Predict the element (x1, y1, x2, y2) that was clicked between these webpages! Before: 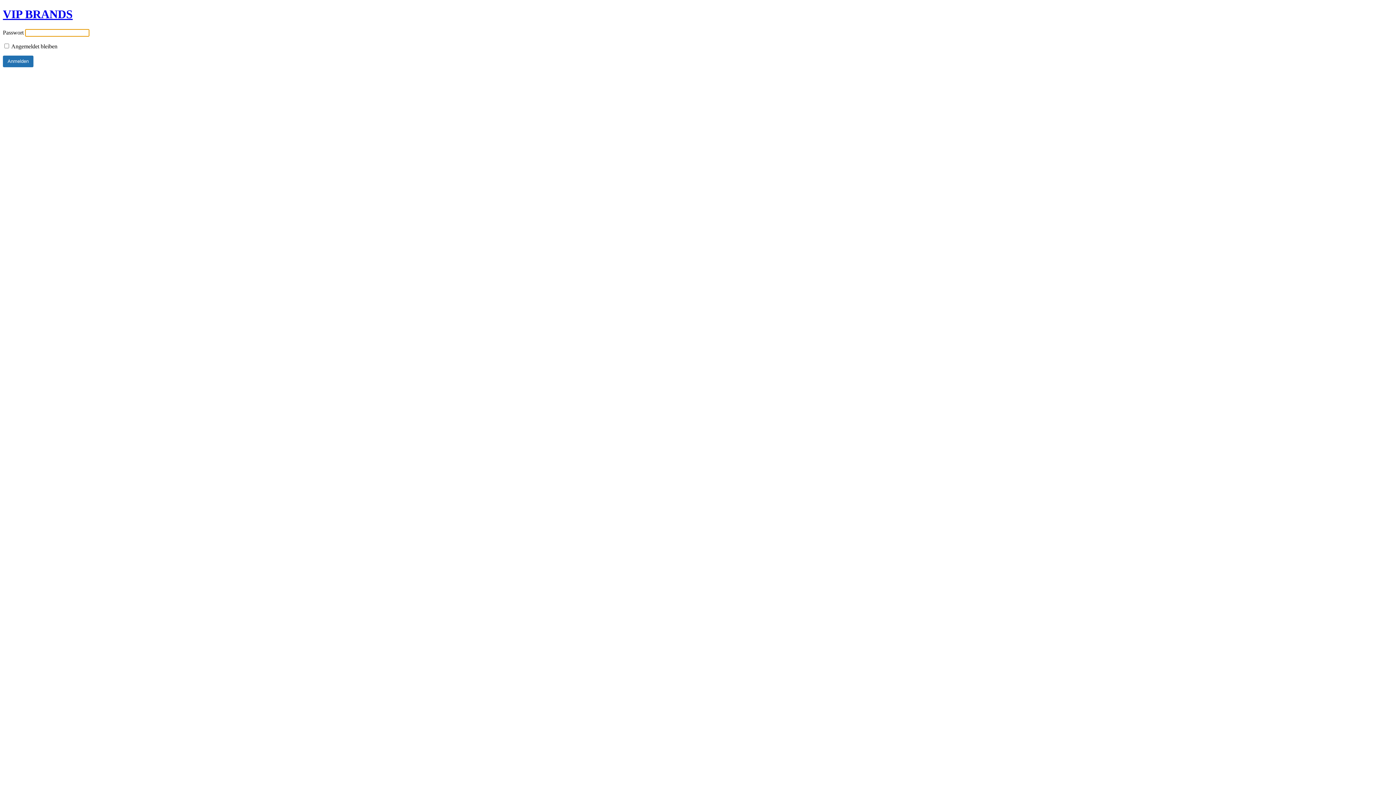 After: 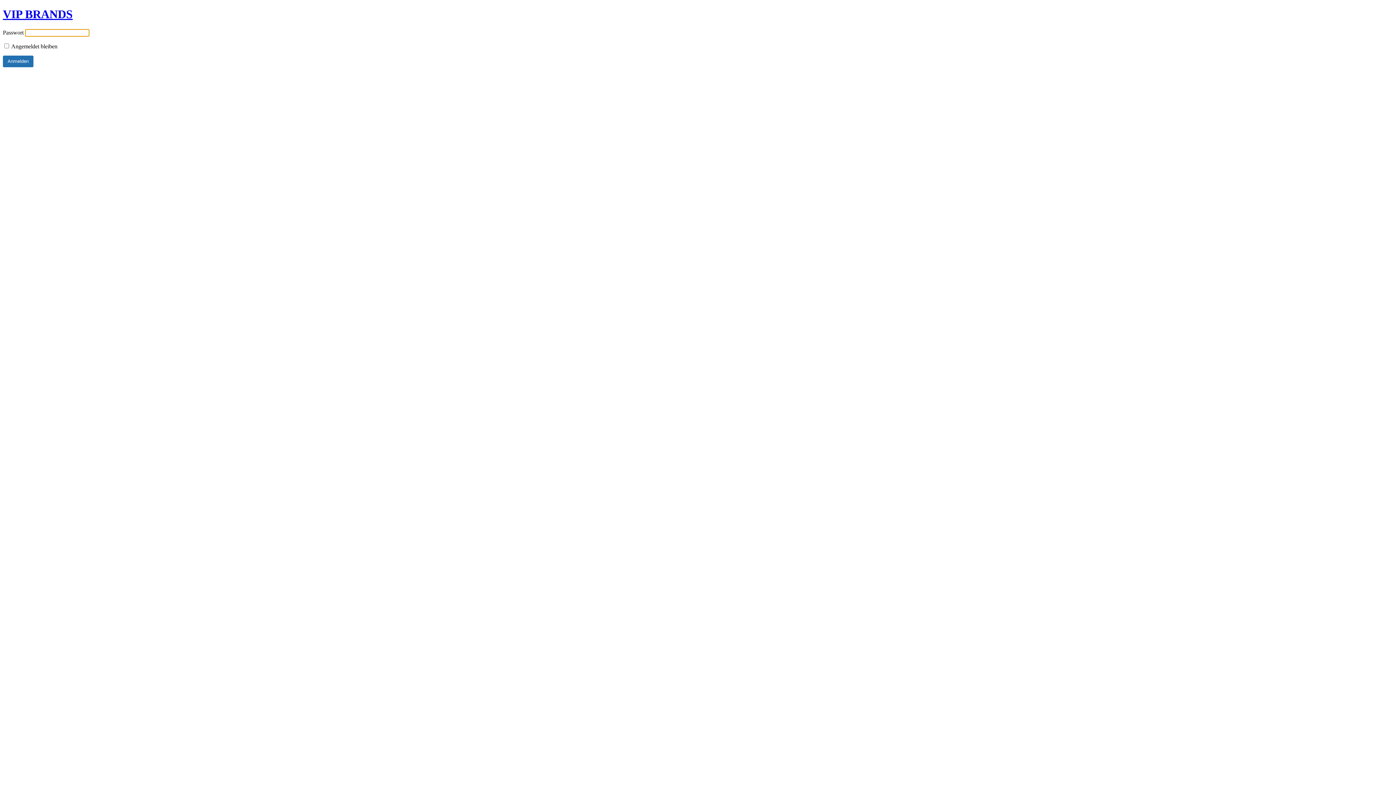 Action: label: VIP BRANDS bbox: (2, 7, 72, 20)